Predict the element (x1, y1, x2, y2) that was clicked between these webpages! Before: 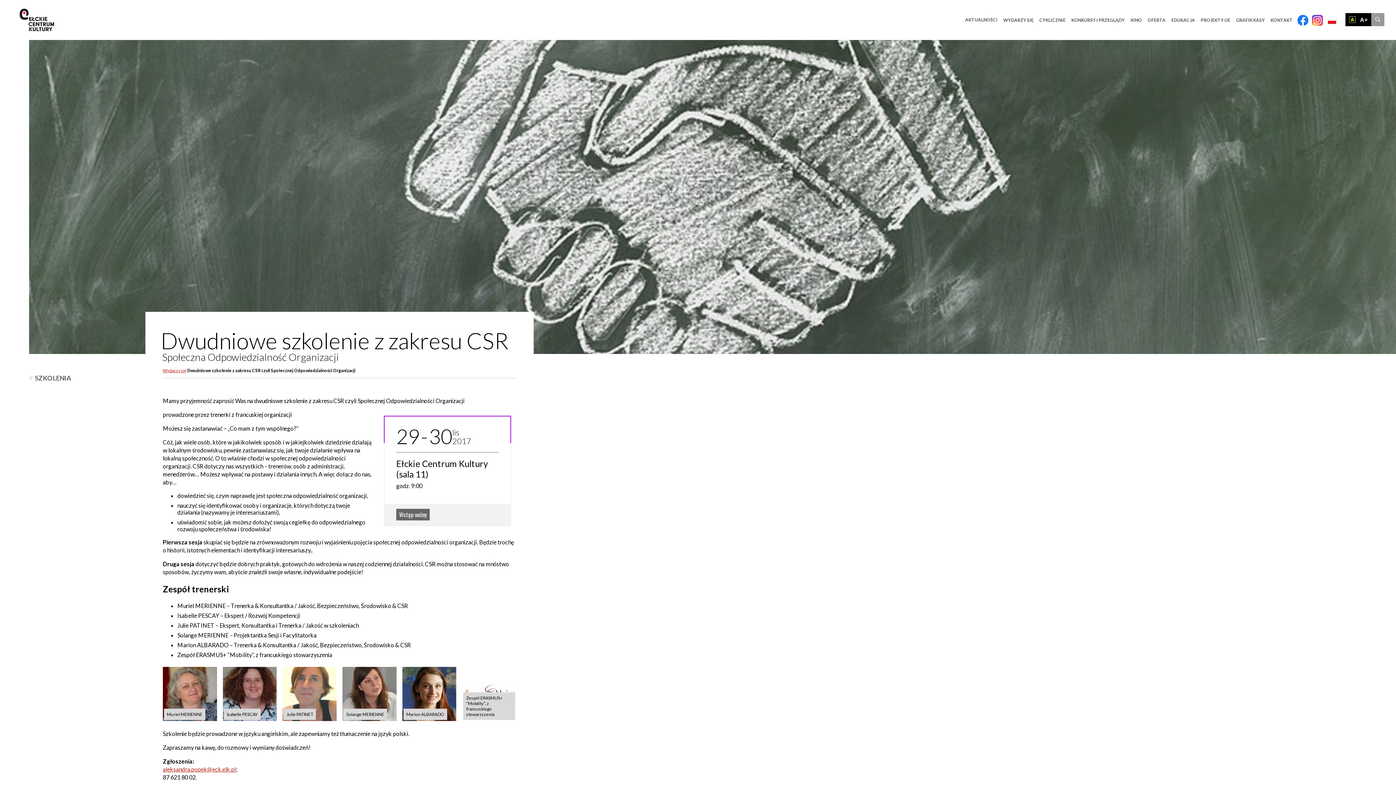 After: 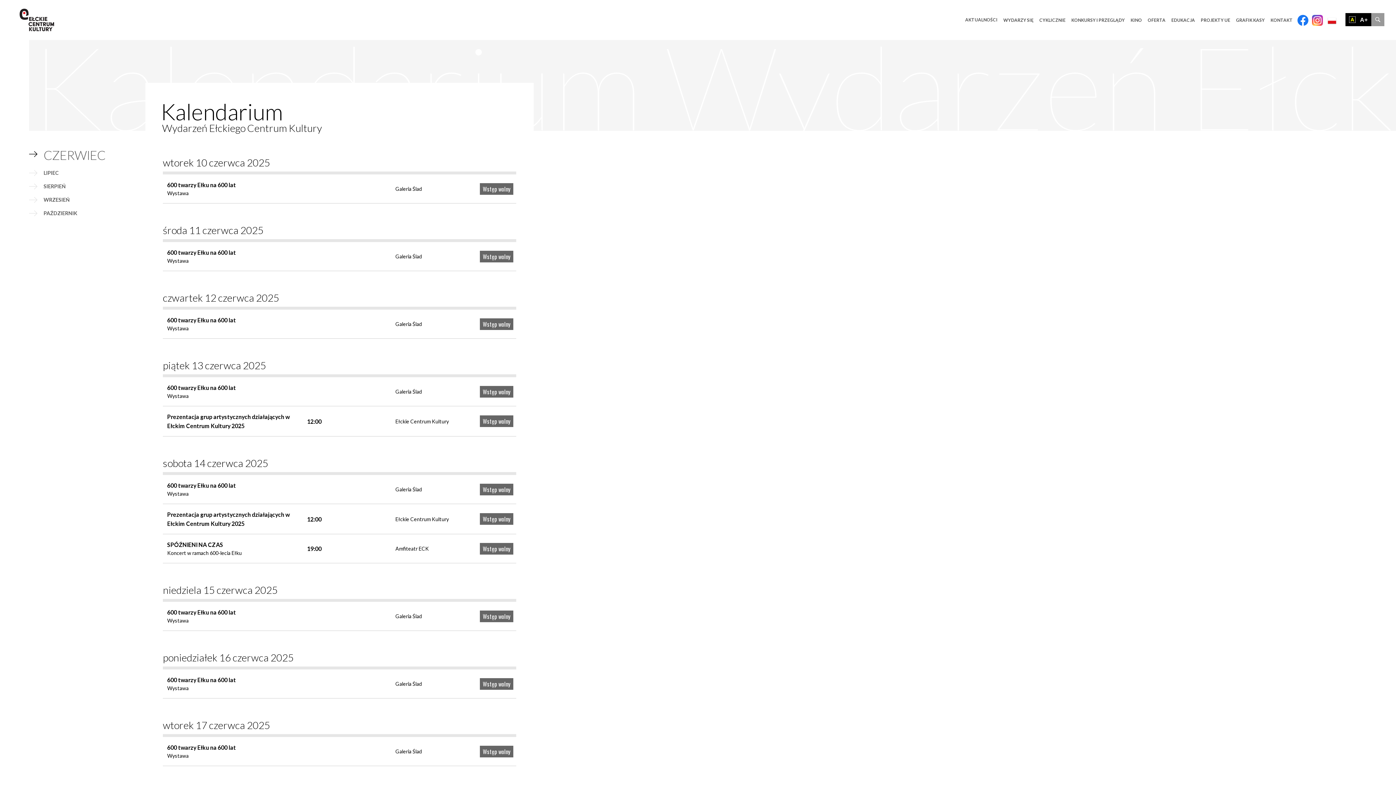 Action: label: WYDARZY SIĘ bbox: (1000, 0, 1036, 40)